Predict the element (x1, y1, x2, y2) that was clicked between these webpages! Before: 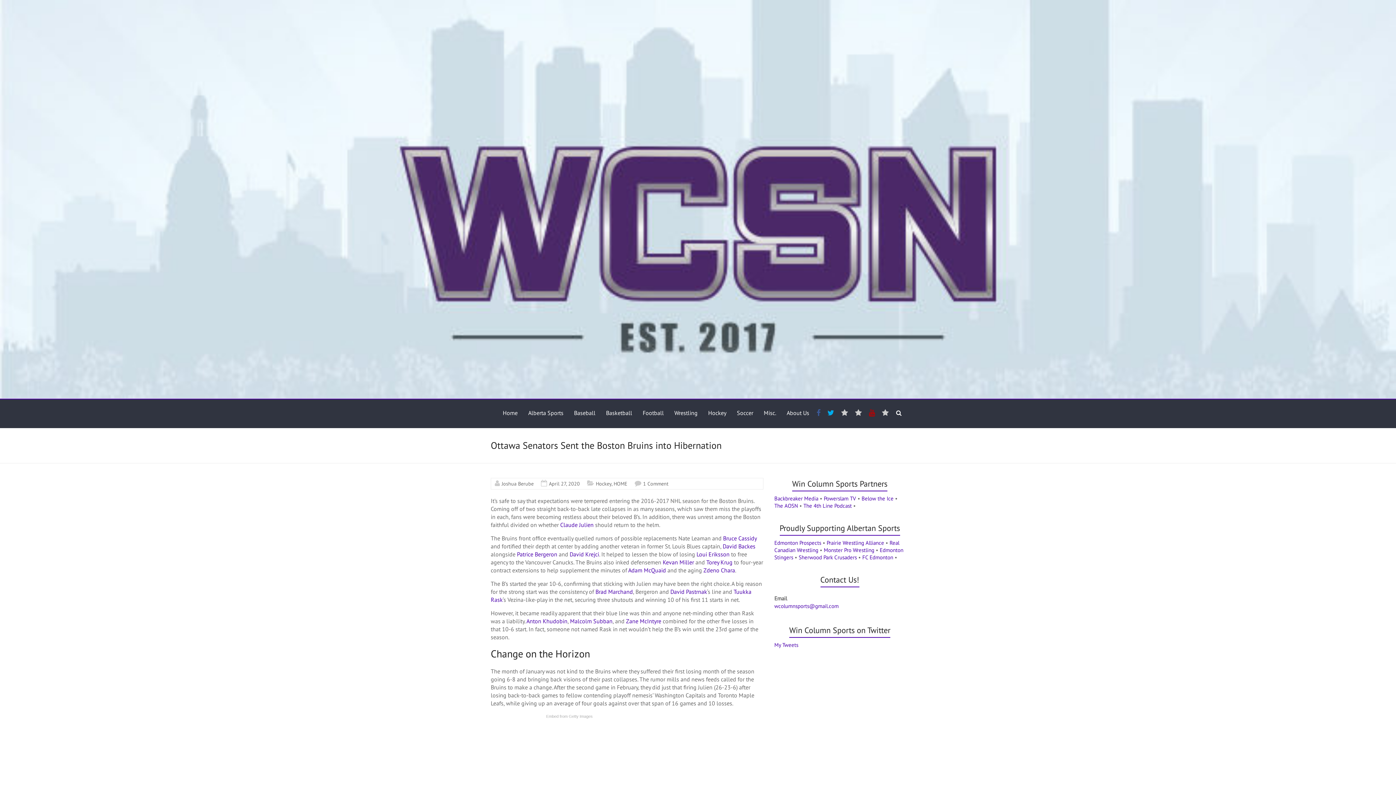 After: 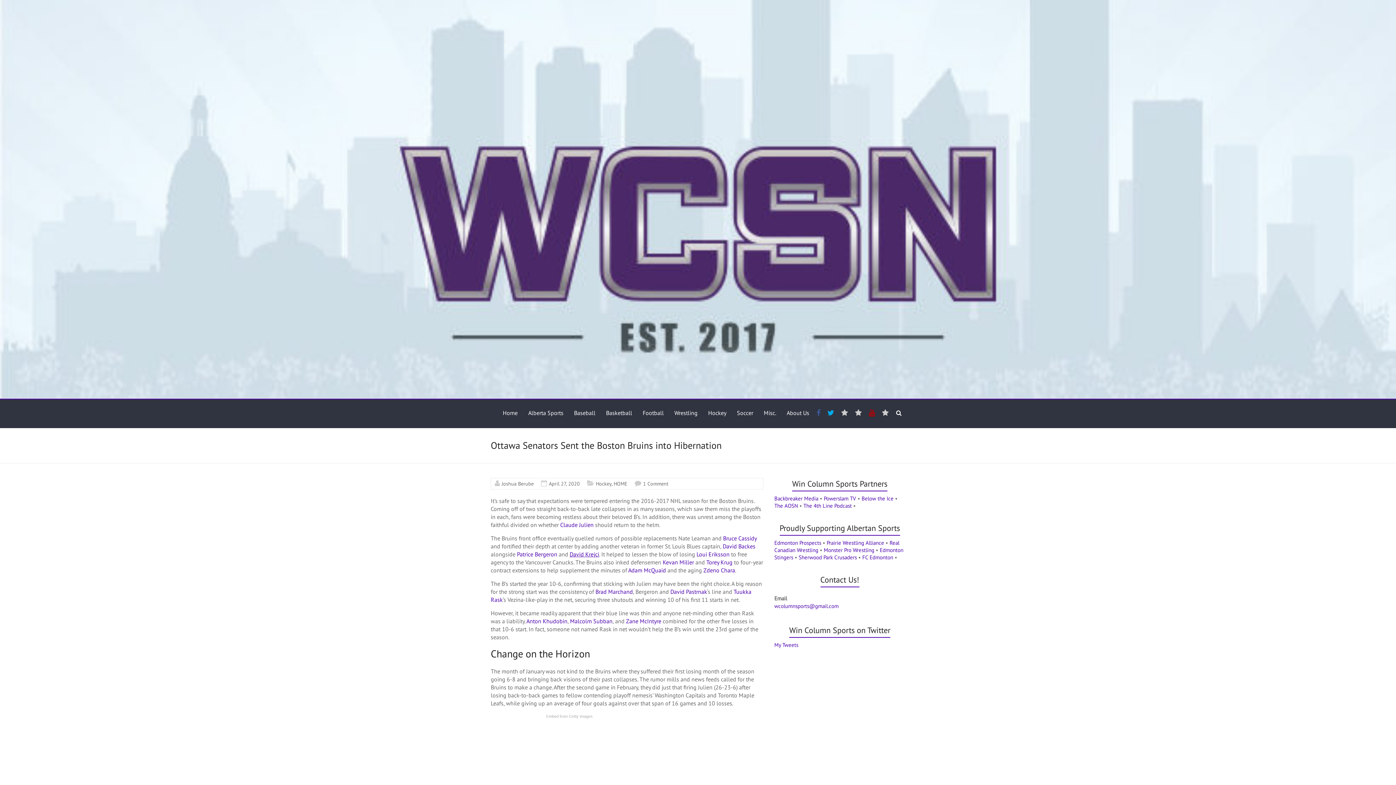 Action: label: David Krejci bbox: (569, 550, 599, 558)